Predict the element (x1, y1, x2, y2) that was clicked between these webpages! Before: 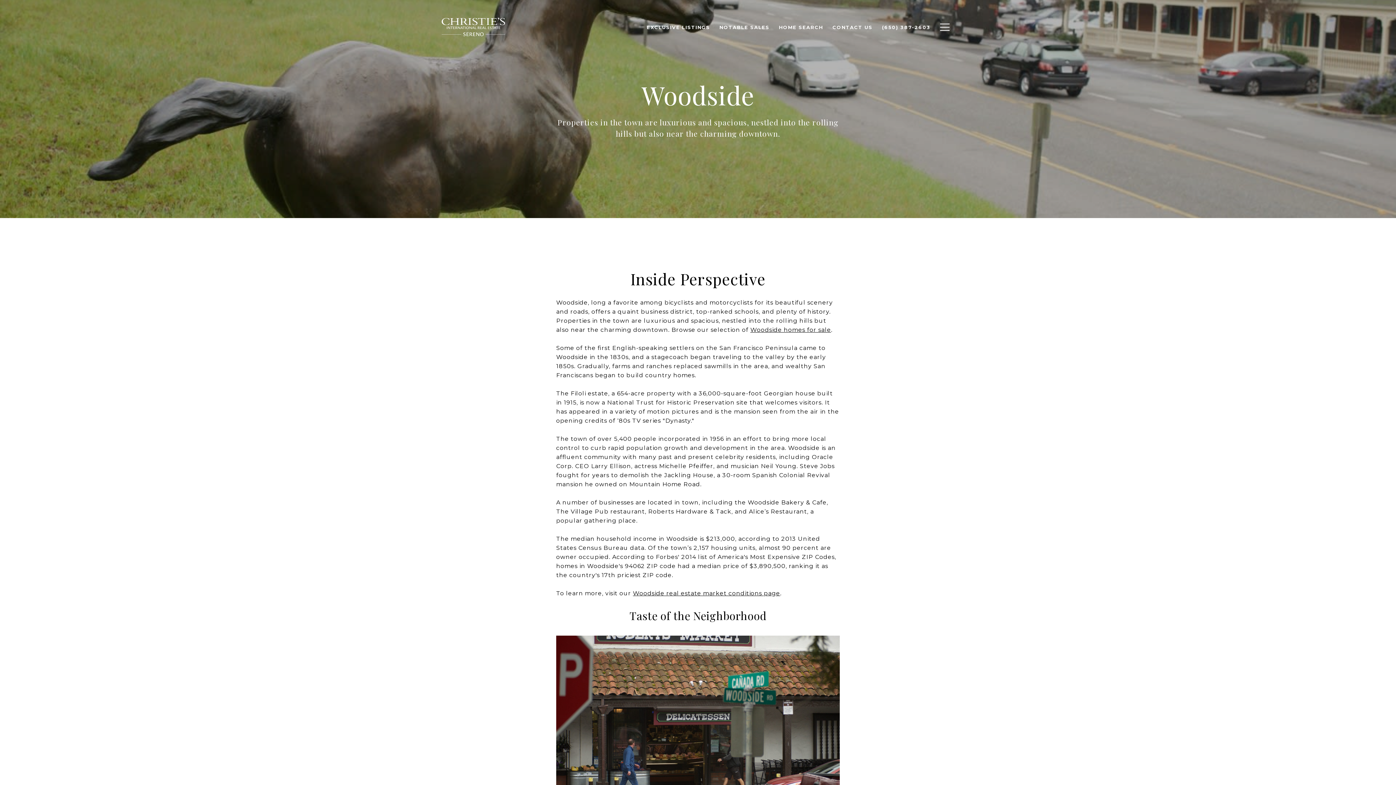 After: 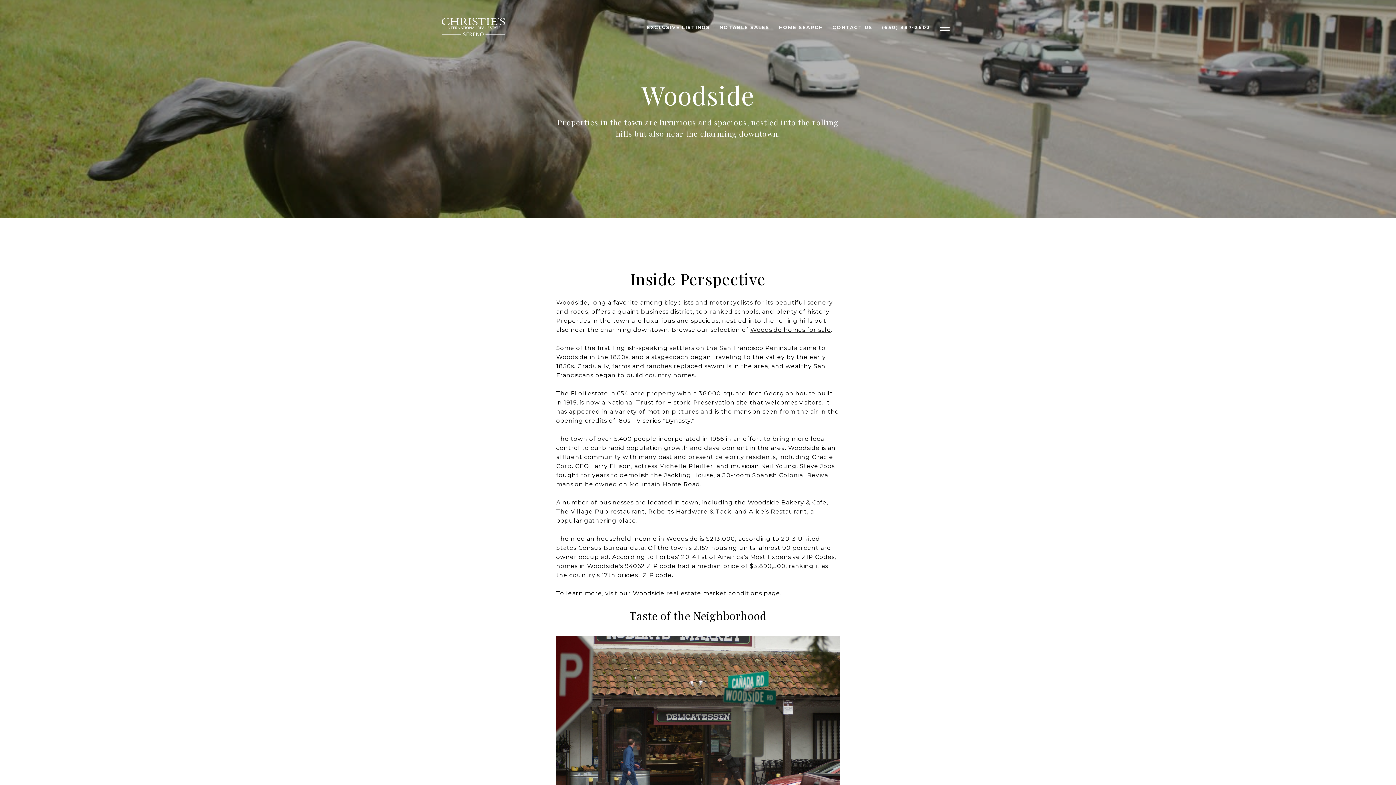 Action: label: (650) 387-2603 bbox: (877, 20, 935, 34)